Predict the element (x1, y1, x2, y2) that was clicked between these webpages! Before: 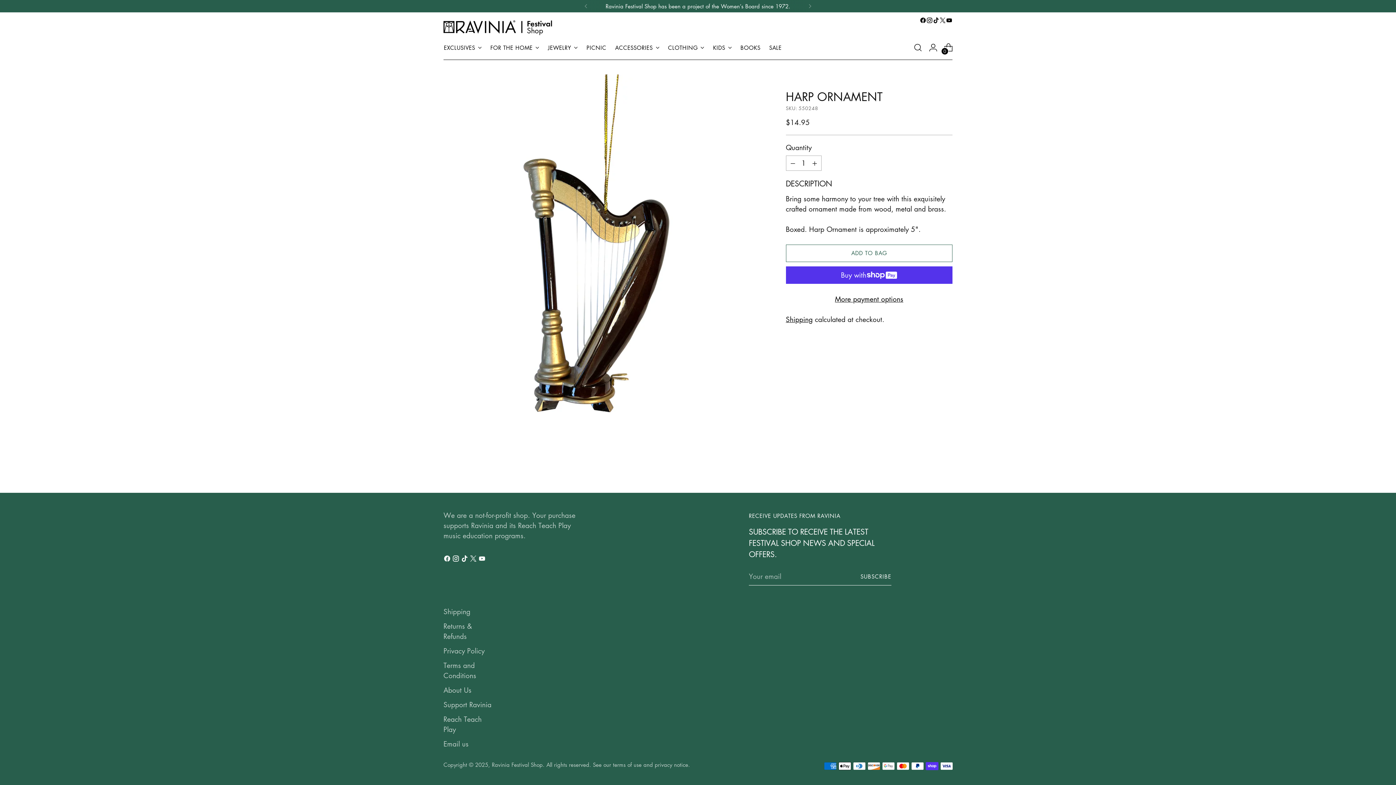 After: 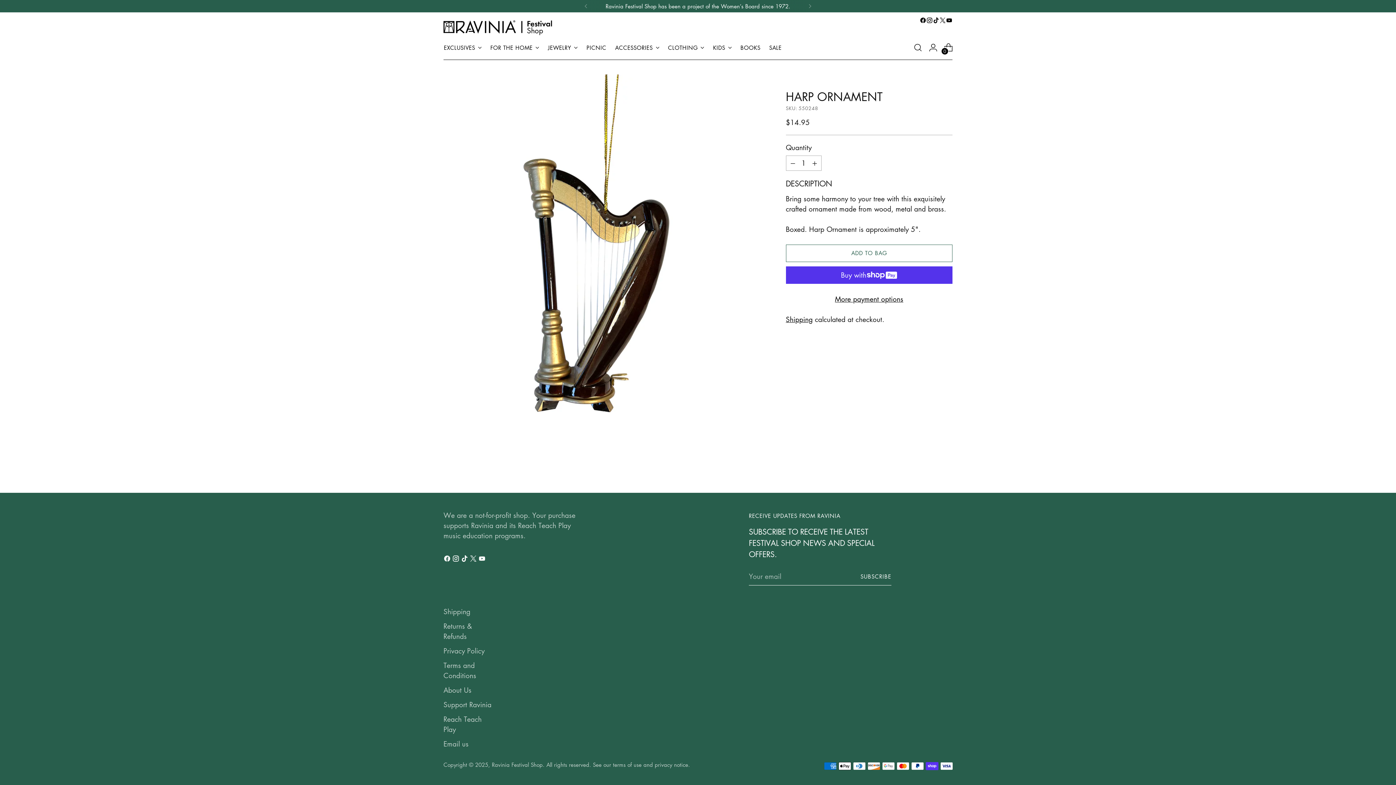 Action: bbox: (926, 17, 933, 23)